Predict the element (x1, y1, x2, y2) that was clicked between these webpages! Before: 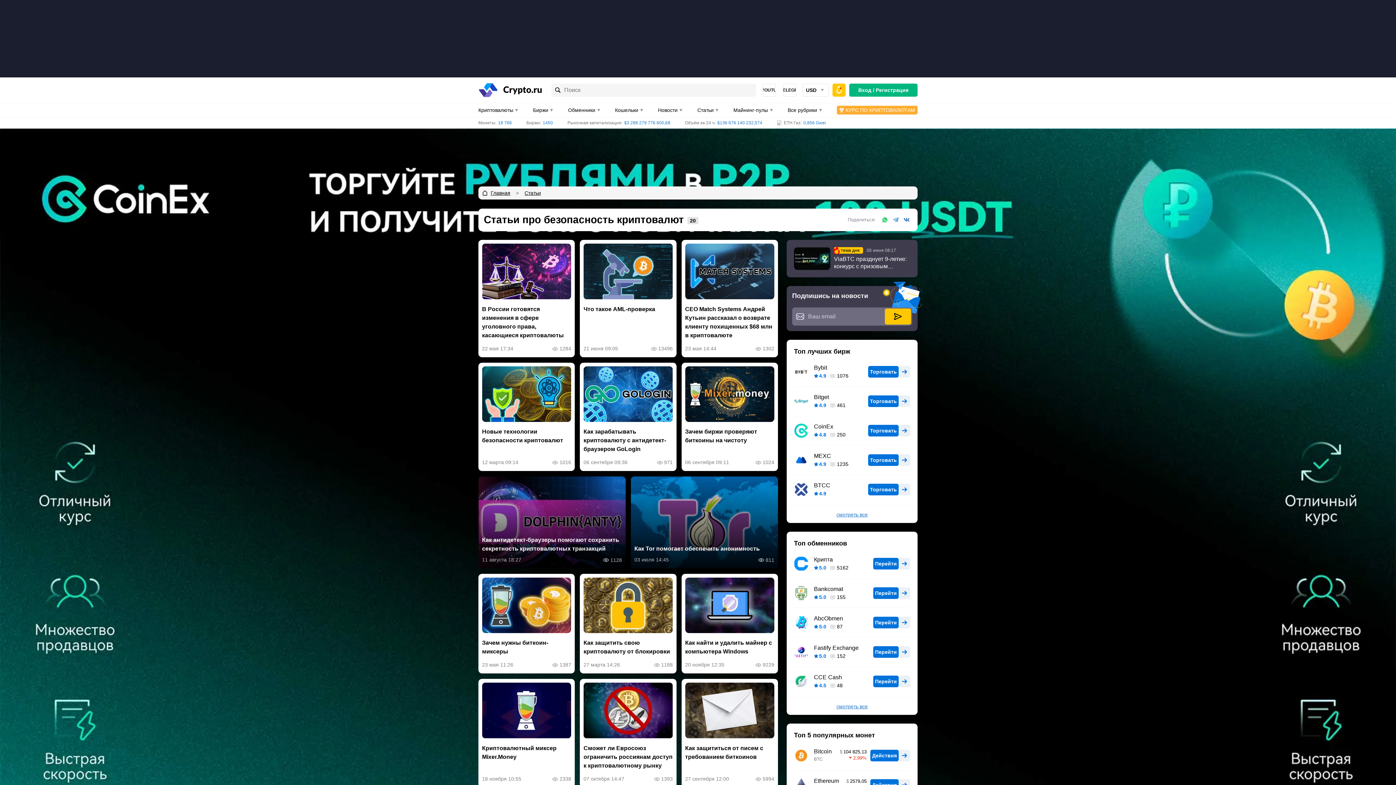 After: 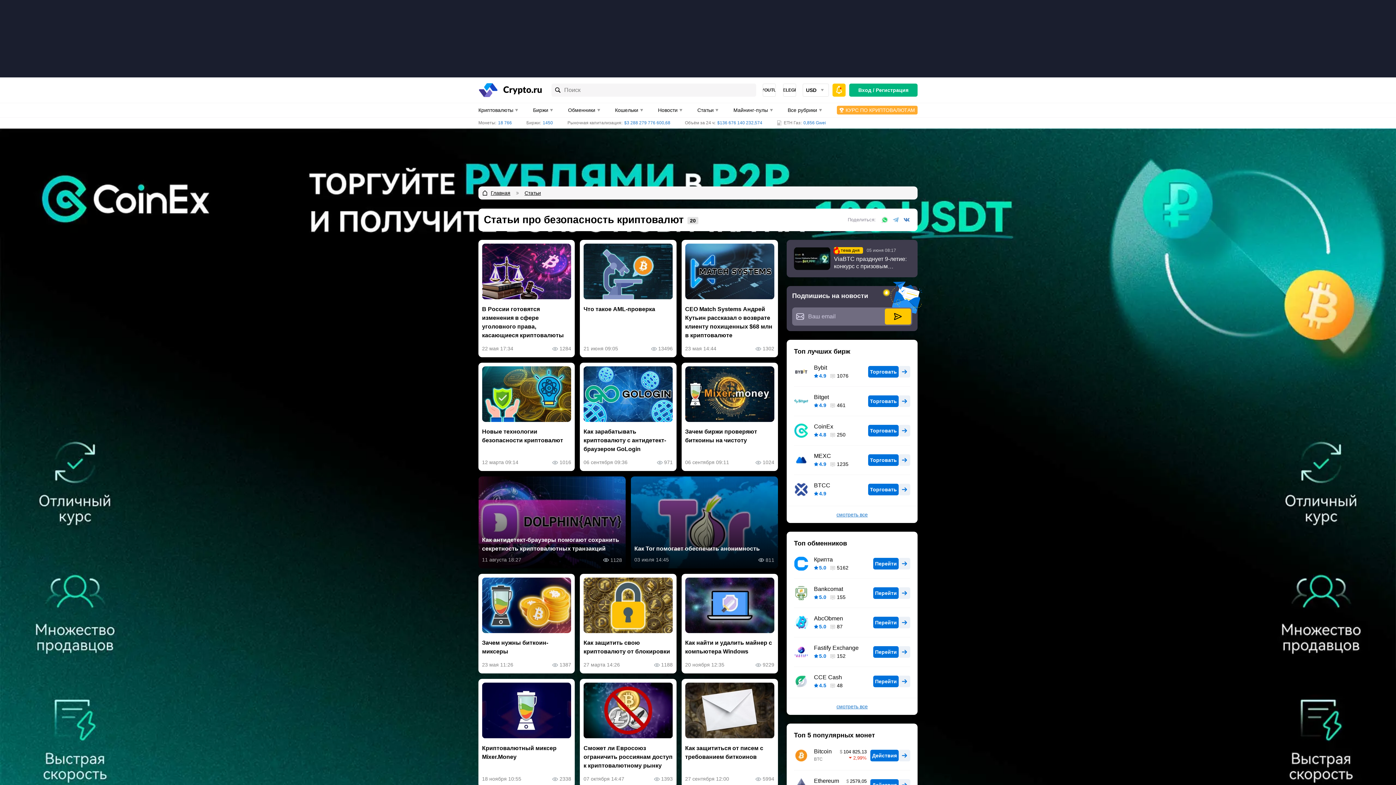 Action: bbox: (890, 214, 901, 225) label: Поделиться в Telegram